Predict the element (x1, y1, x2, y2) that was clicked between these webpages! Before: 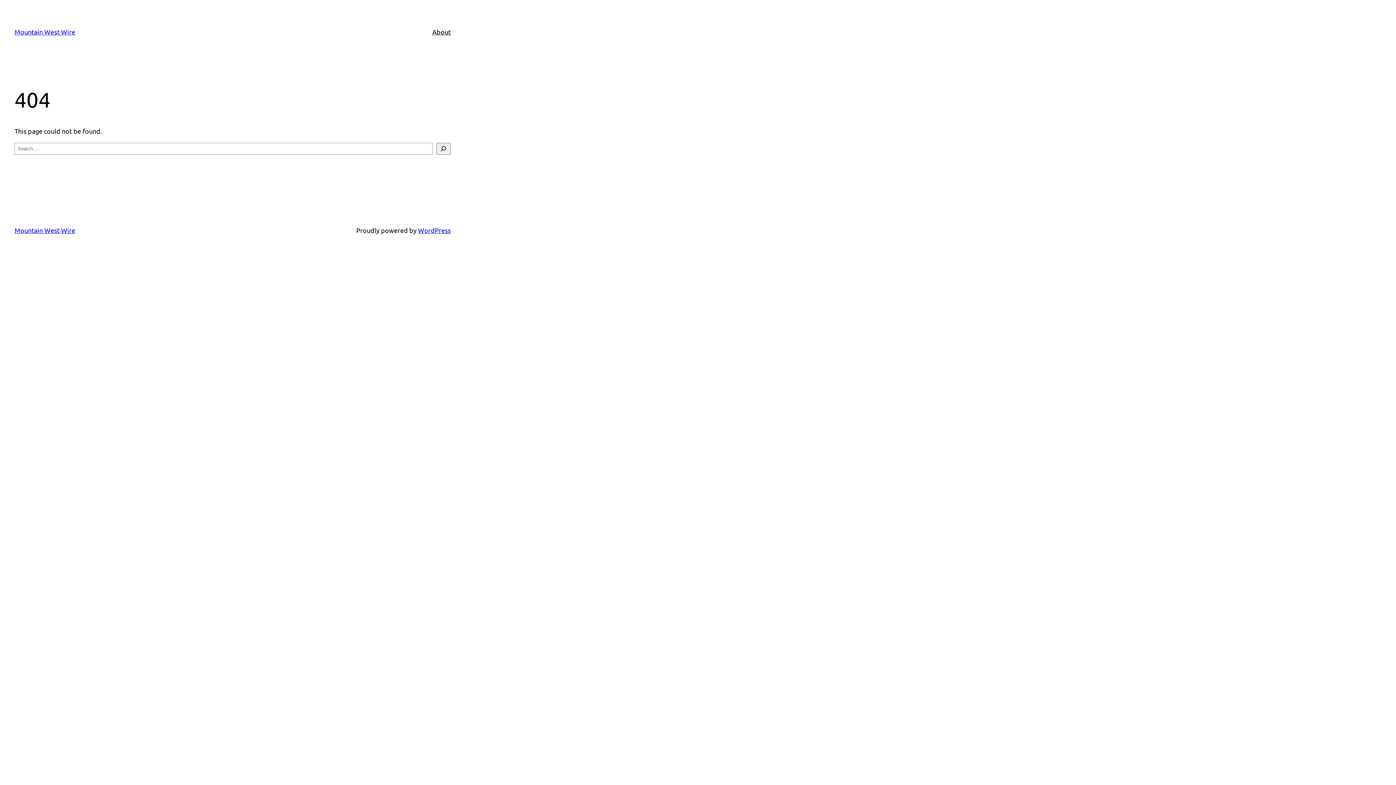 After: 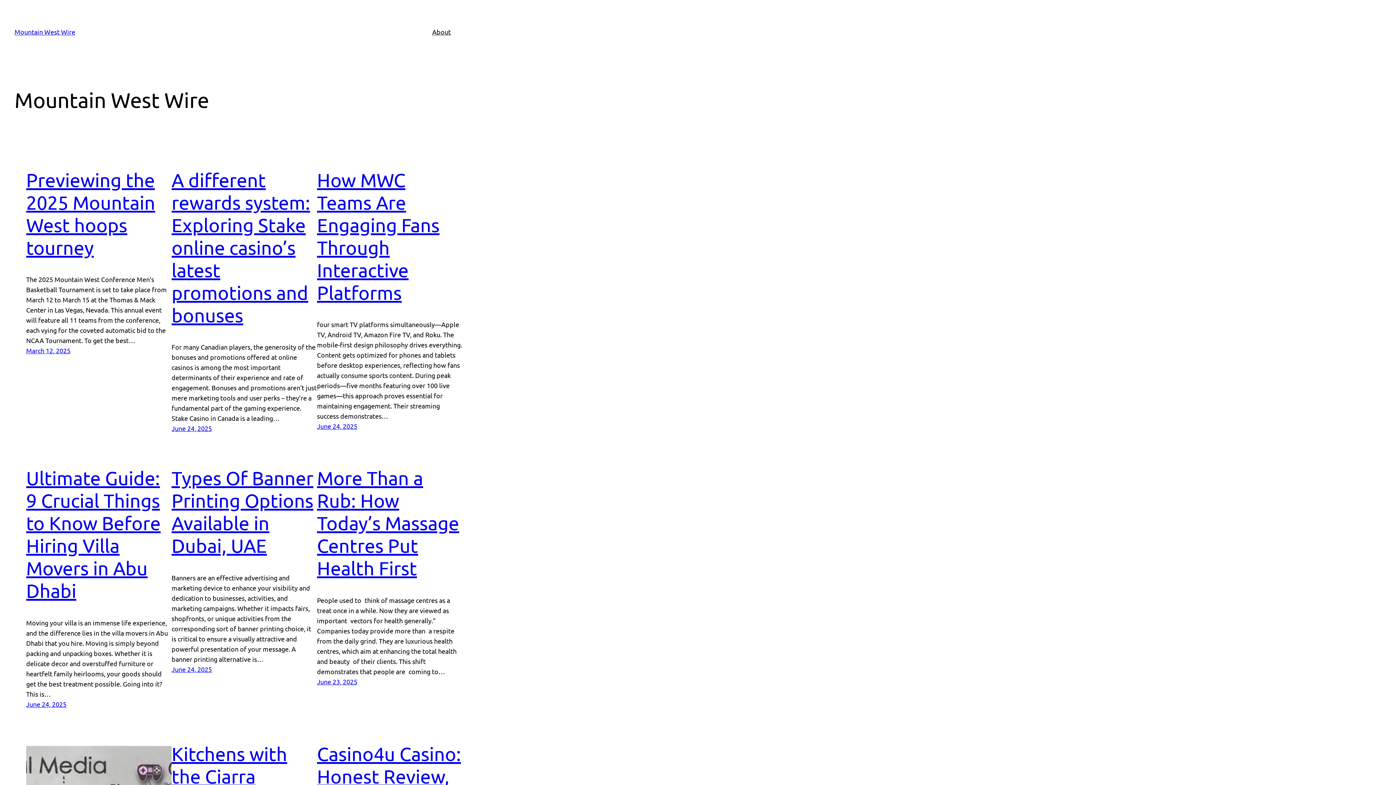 Action: bbox: (14, 28, 75, 35) label: Mountain West Wire